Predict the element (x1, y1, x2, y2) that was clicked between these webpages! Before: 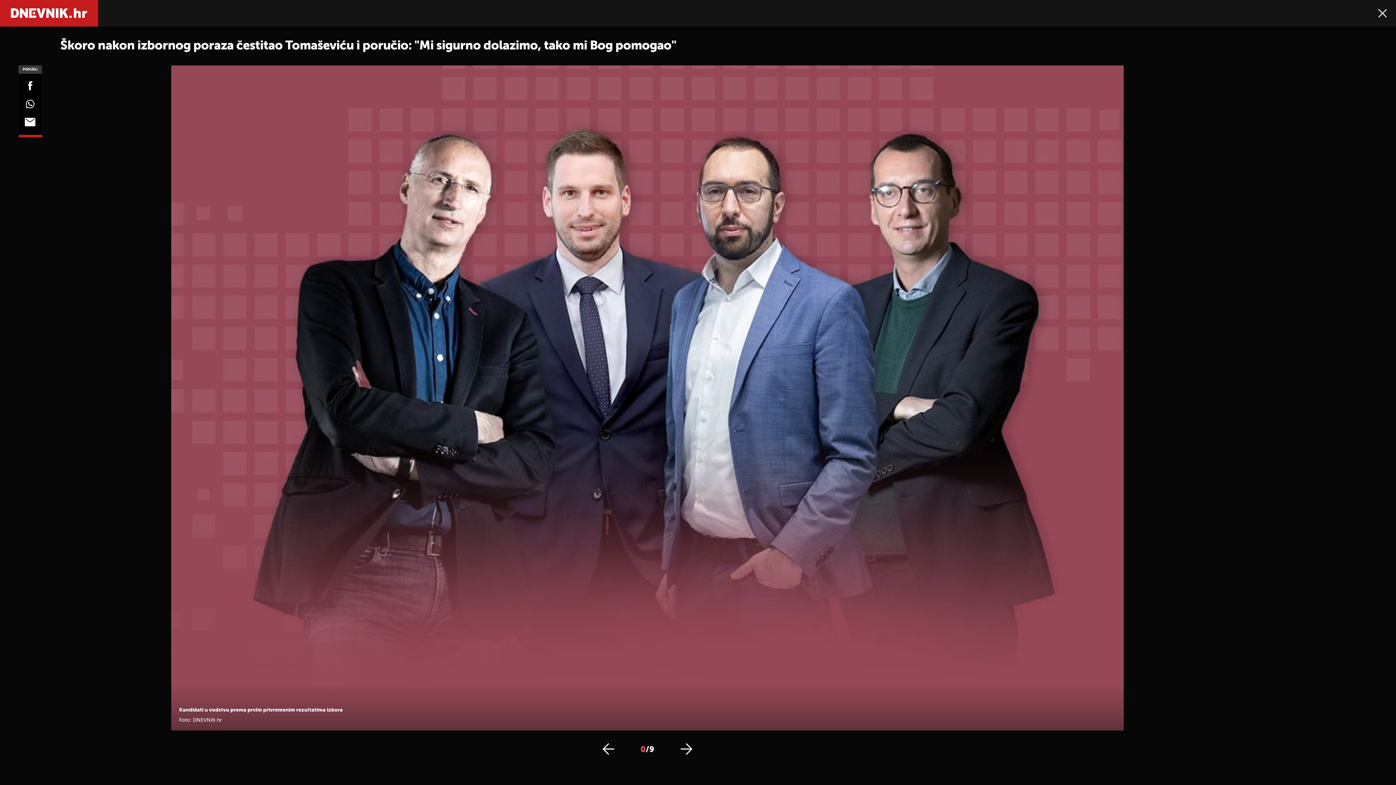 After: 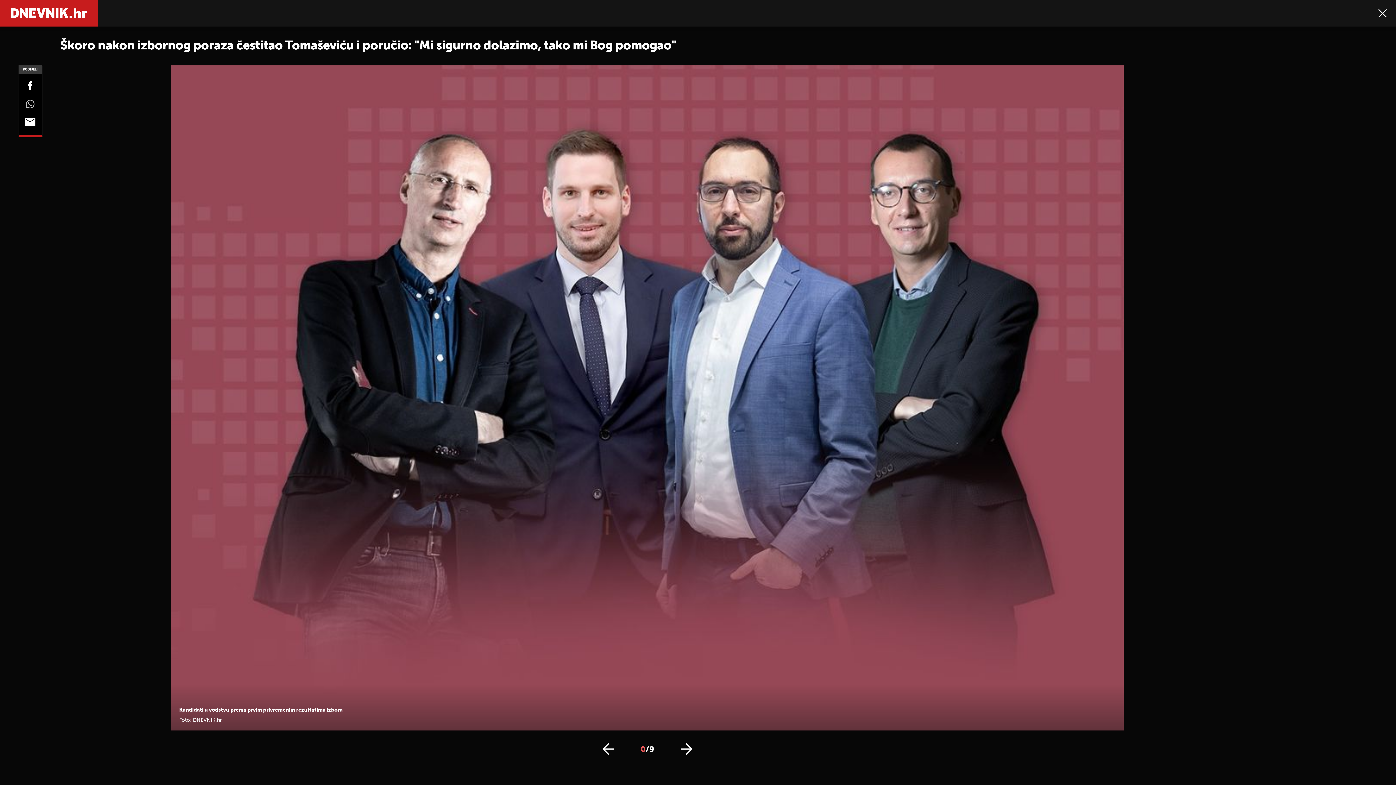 Action: bbox: (0, 99, 60, 110)